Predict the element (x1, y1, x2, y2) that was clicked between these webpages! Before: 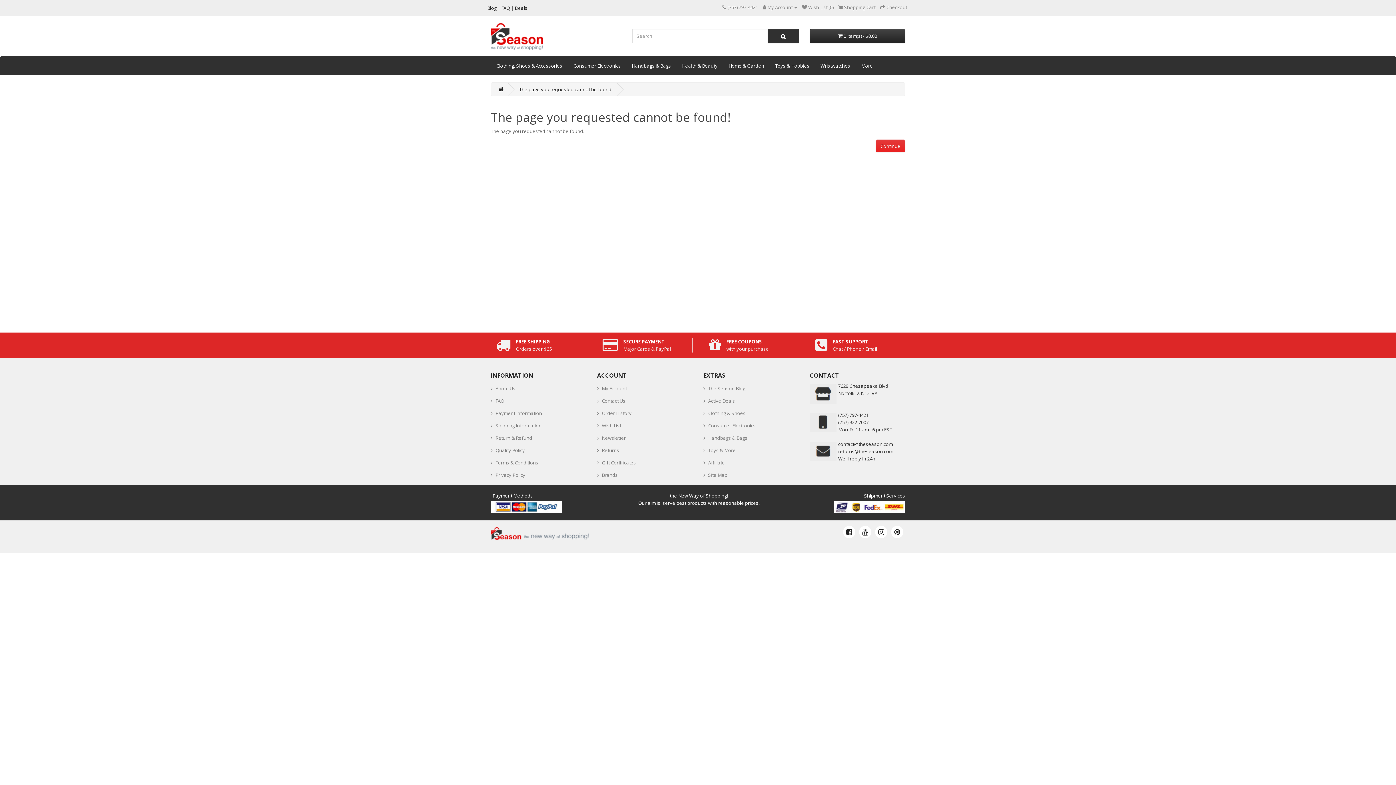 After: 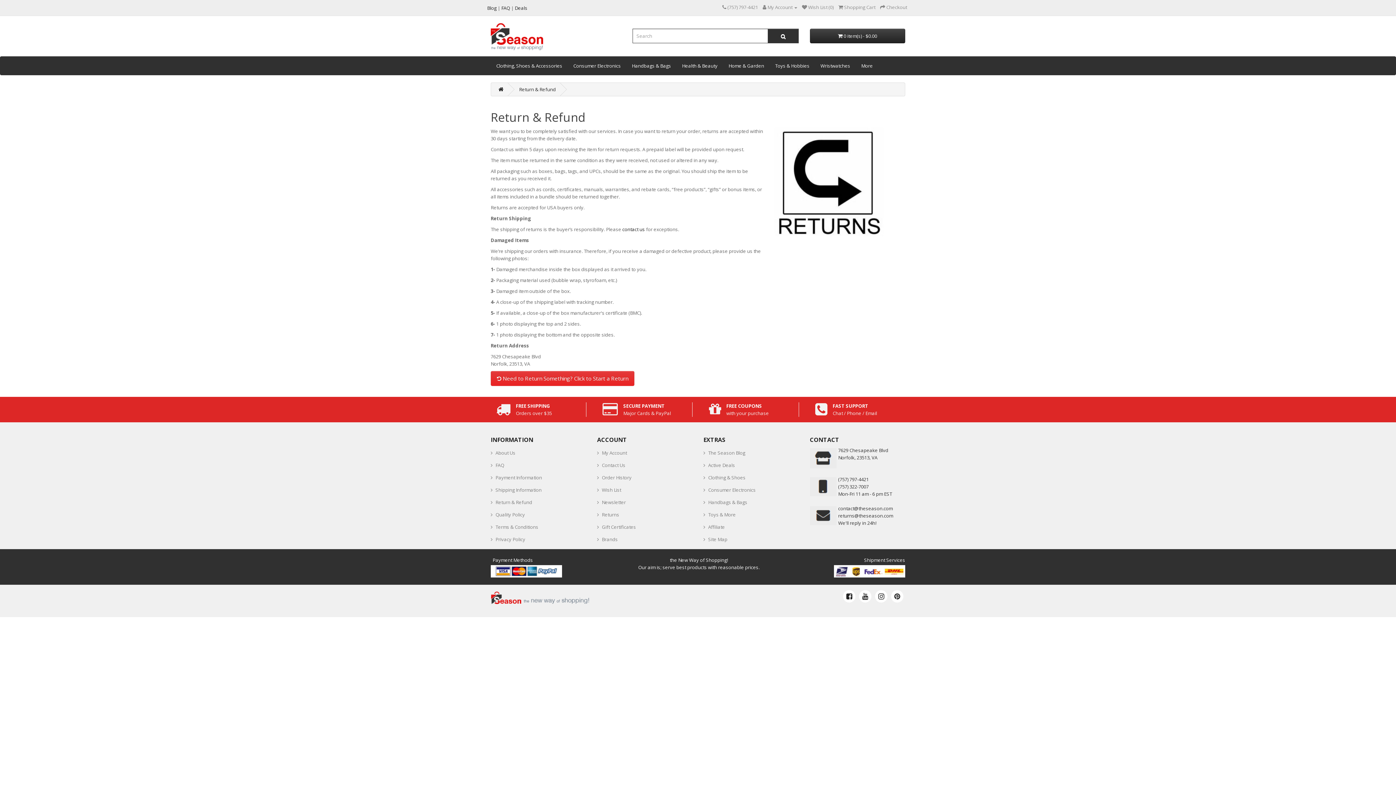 Action: bbox: (490, 432, 532, 444) label: Return & Refund